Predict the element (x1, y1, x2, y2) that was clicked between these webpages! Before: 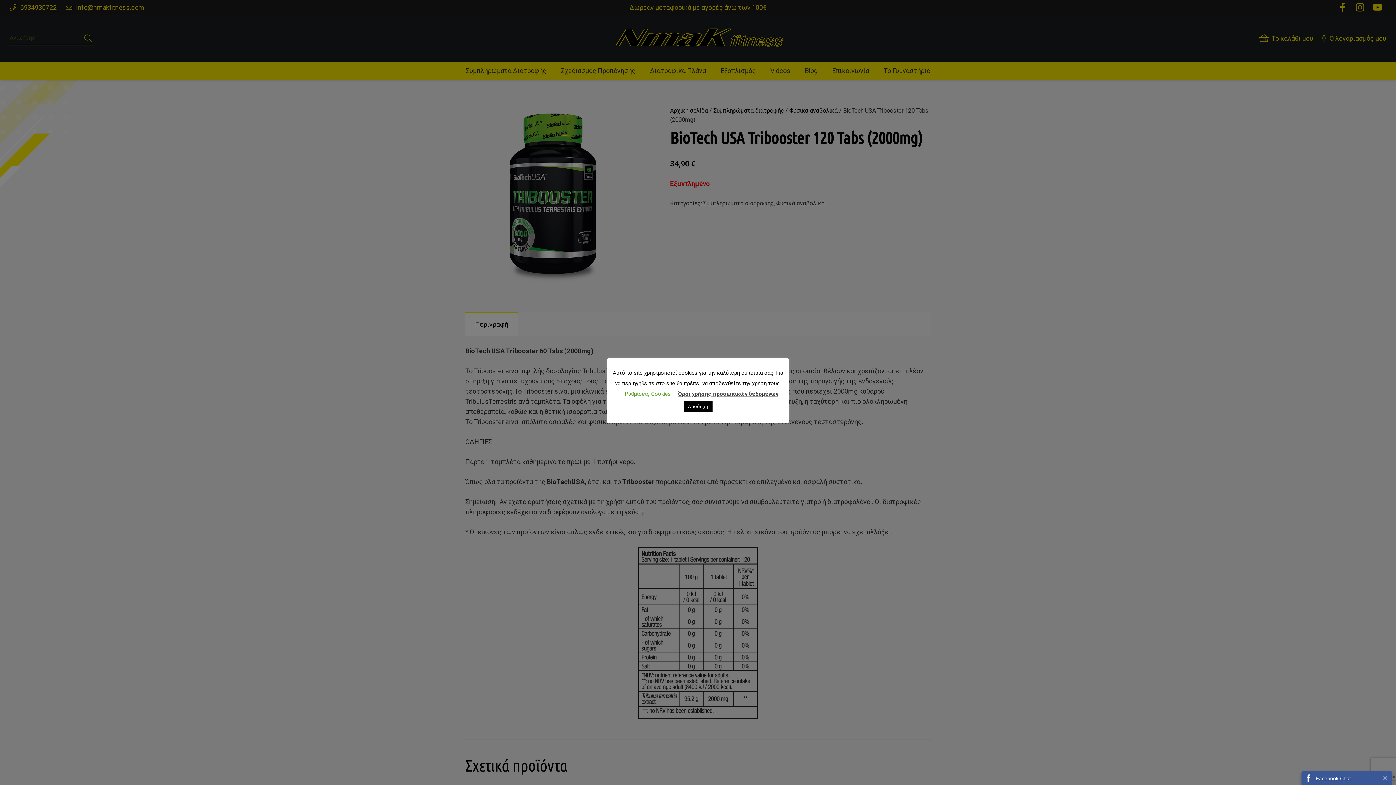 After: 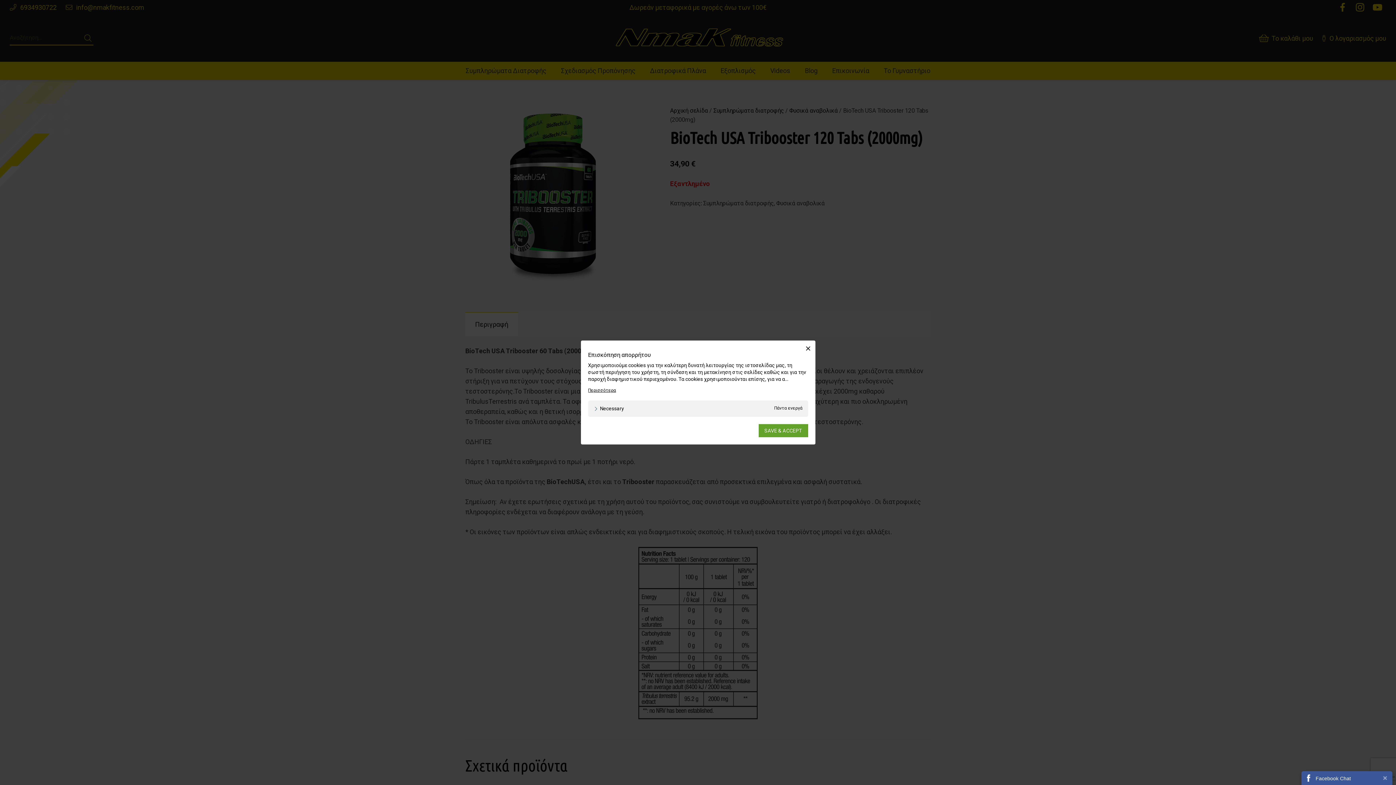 Action: label: Ρυθμίσεις Cookies bbox: (625, 390, 670, 397)